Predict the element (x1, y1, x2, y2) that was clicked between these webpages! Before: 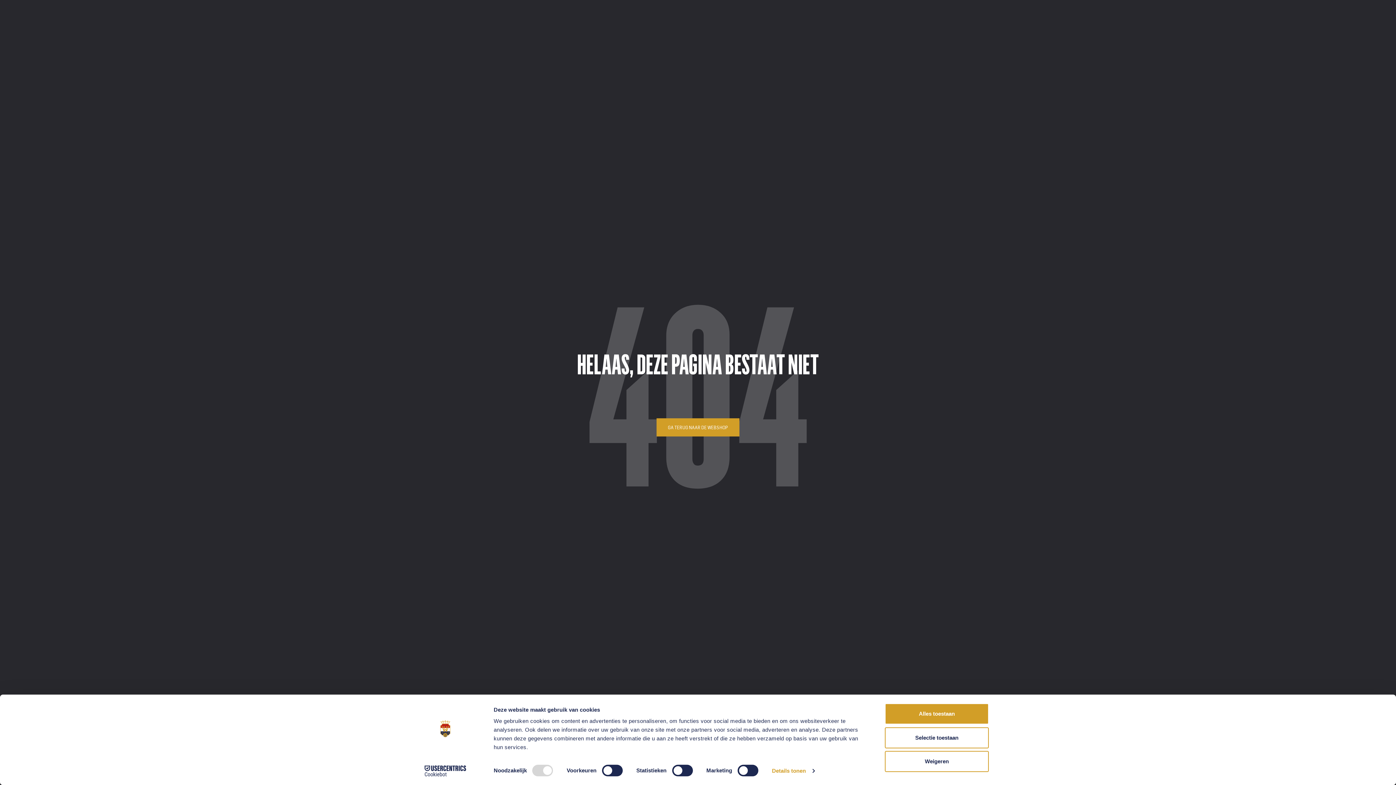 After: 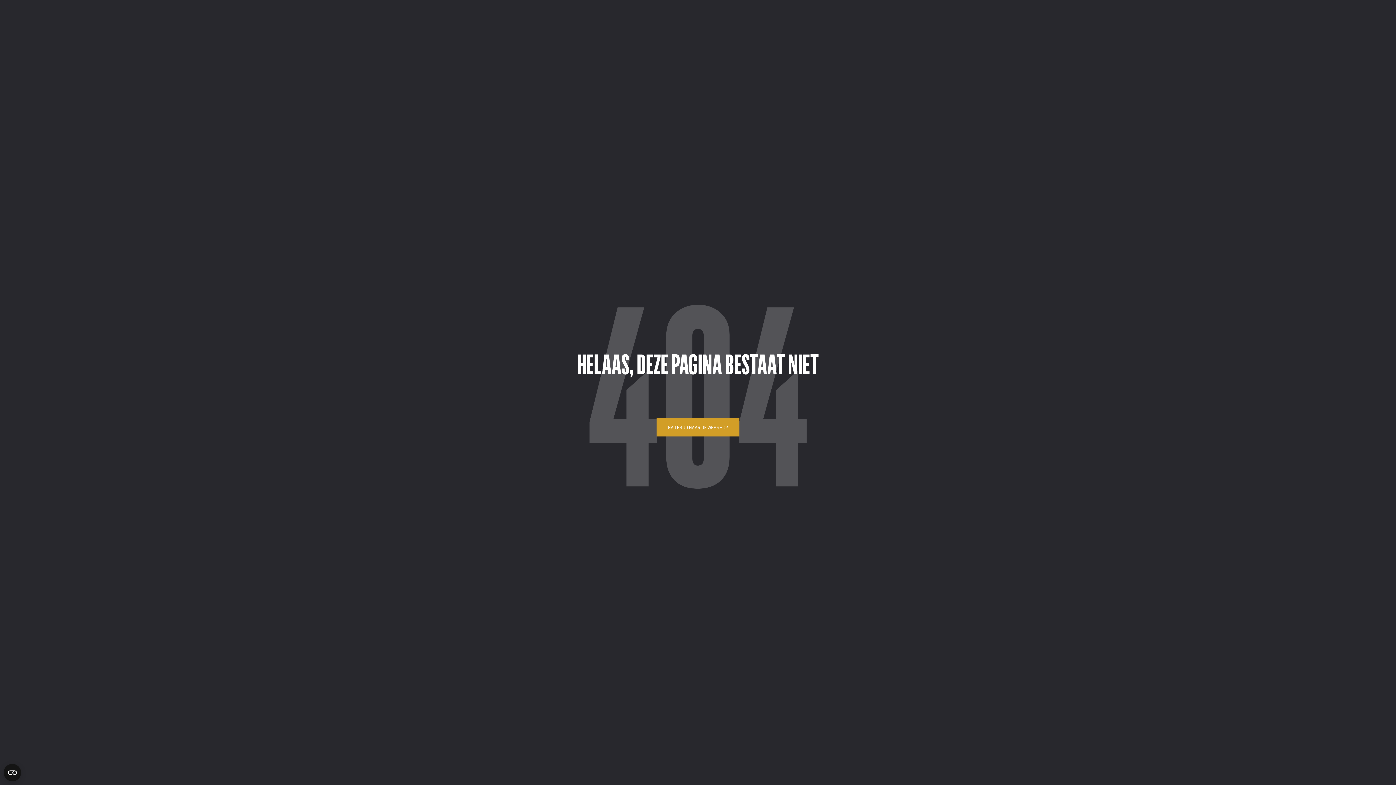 Action: label: Weigeren bbox: (885, 751, 989, 772)